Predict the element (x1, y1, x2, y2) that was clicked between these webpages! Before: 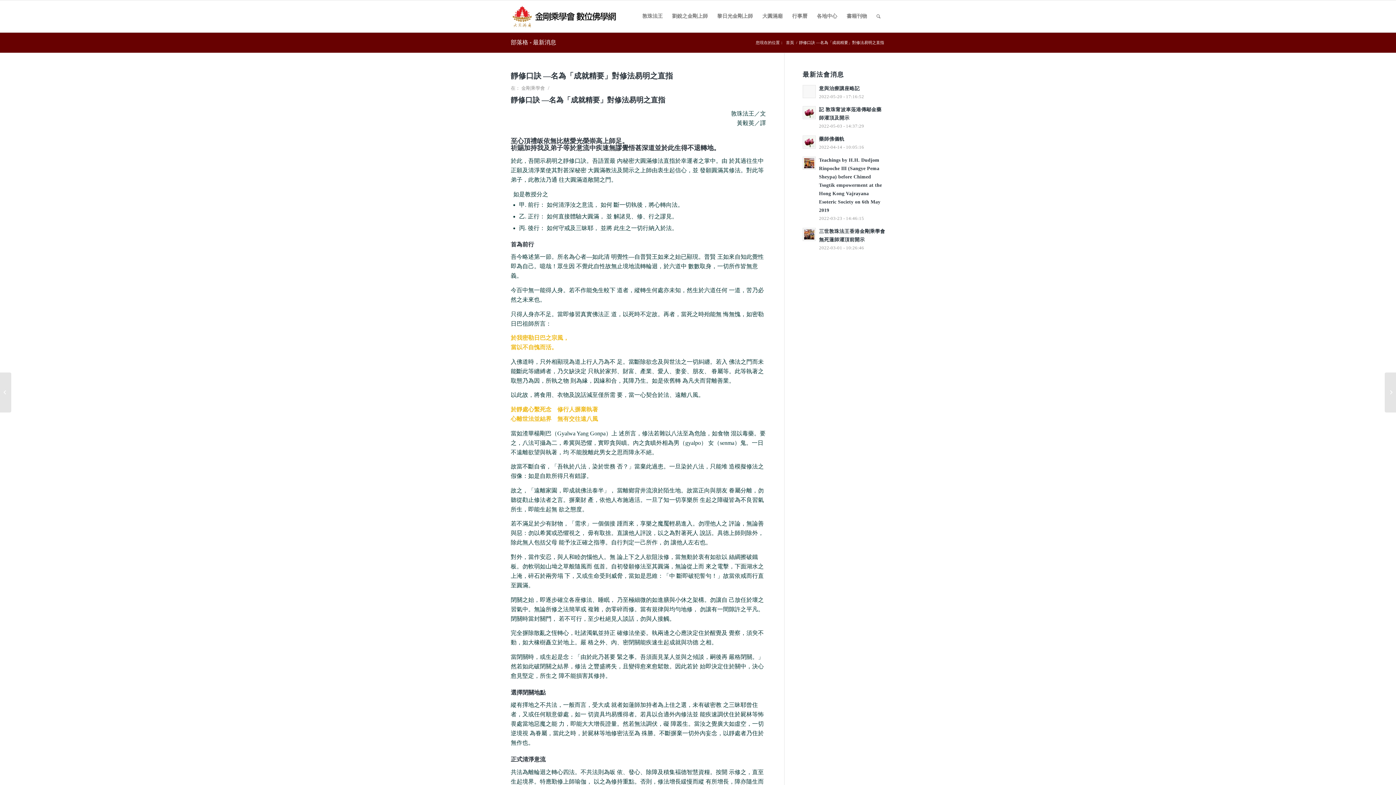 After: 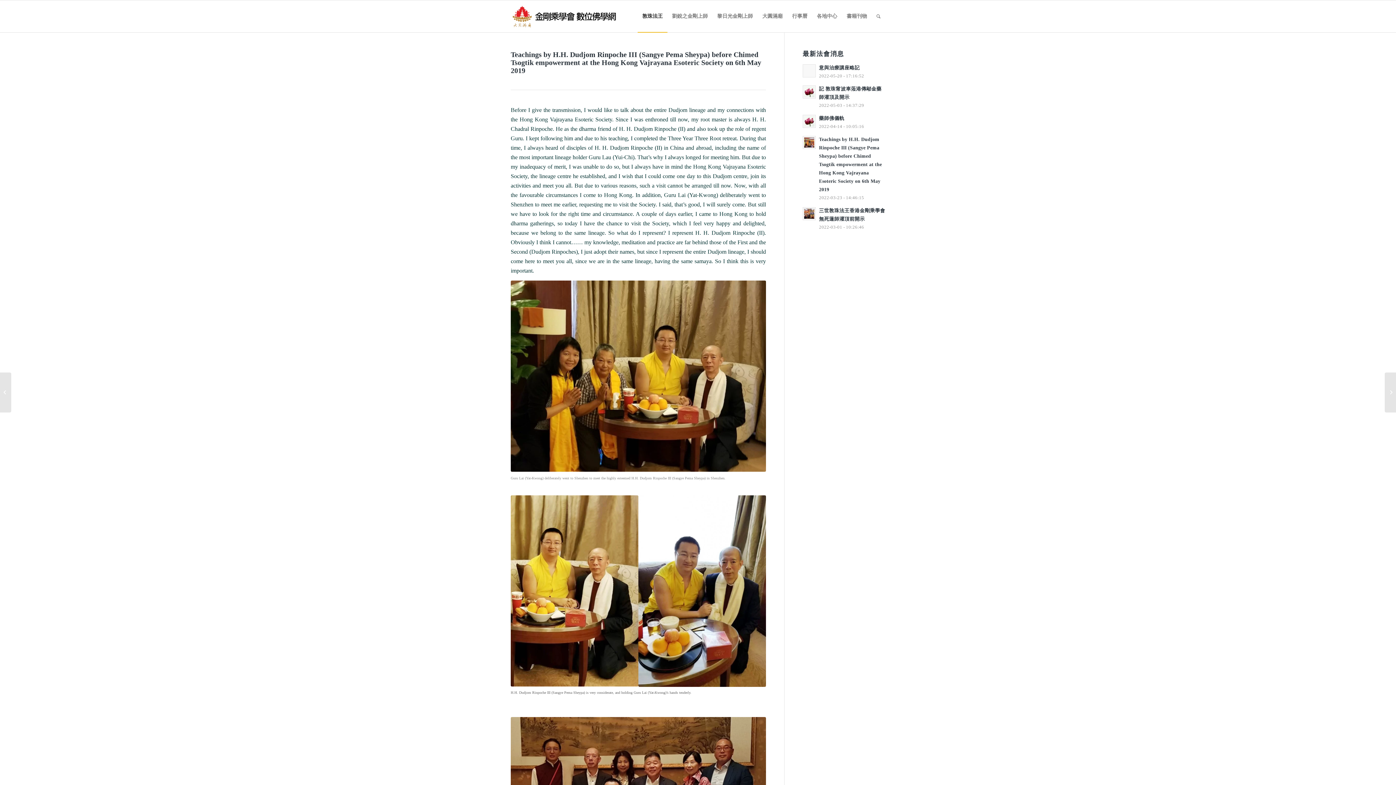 Action: label: Teachings by H.H. Dudjom Rinpoche III (Sangye Pema Sheypa) before Chimed Tsogtik empowerment at the Hong Kong Vajrayana Esoteric Society on 6th May 2019
2022-03-23 - 14:46:15 bbox: (802, 155, 885, 222)